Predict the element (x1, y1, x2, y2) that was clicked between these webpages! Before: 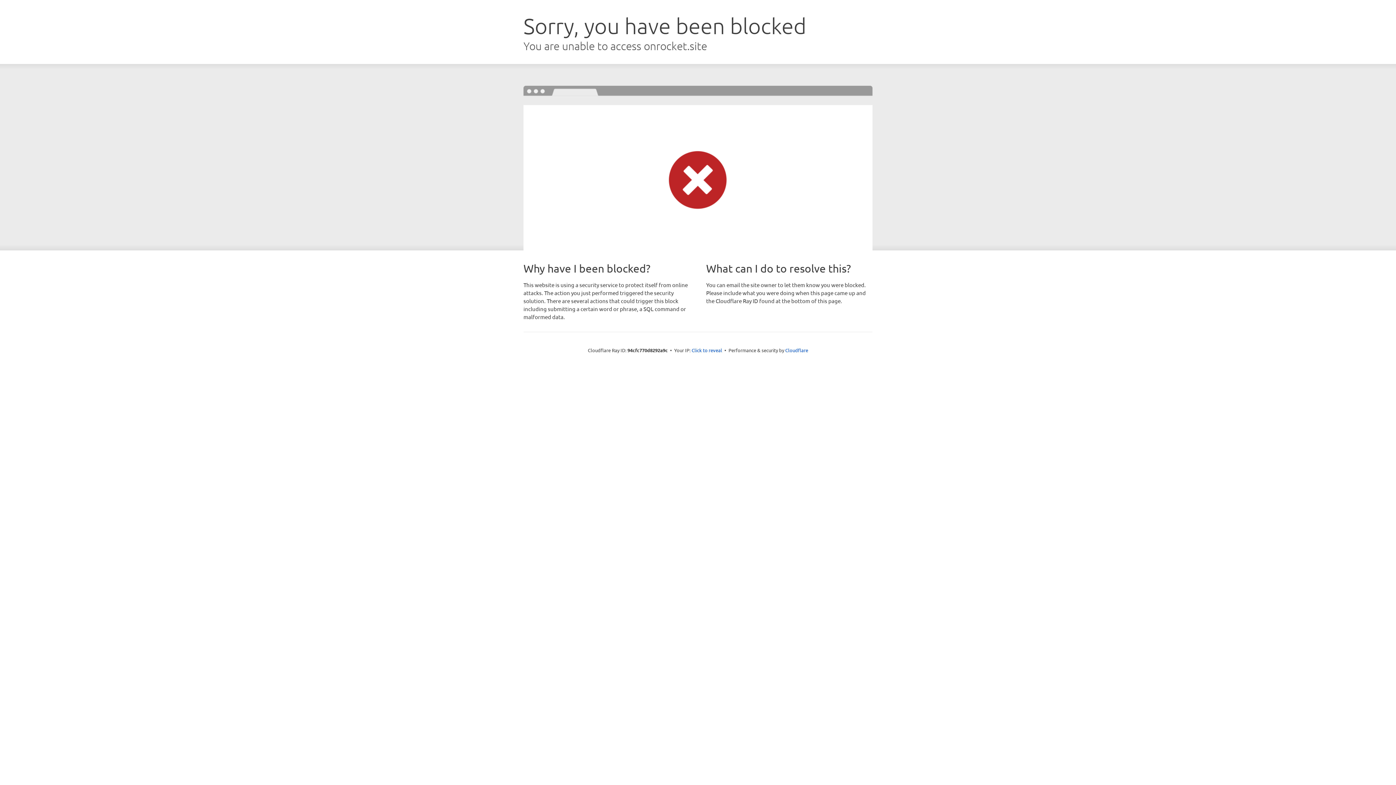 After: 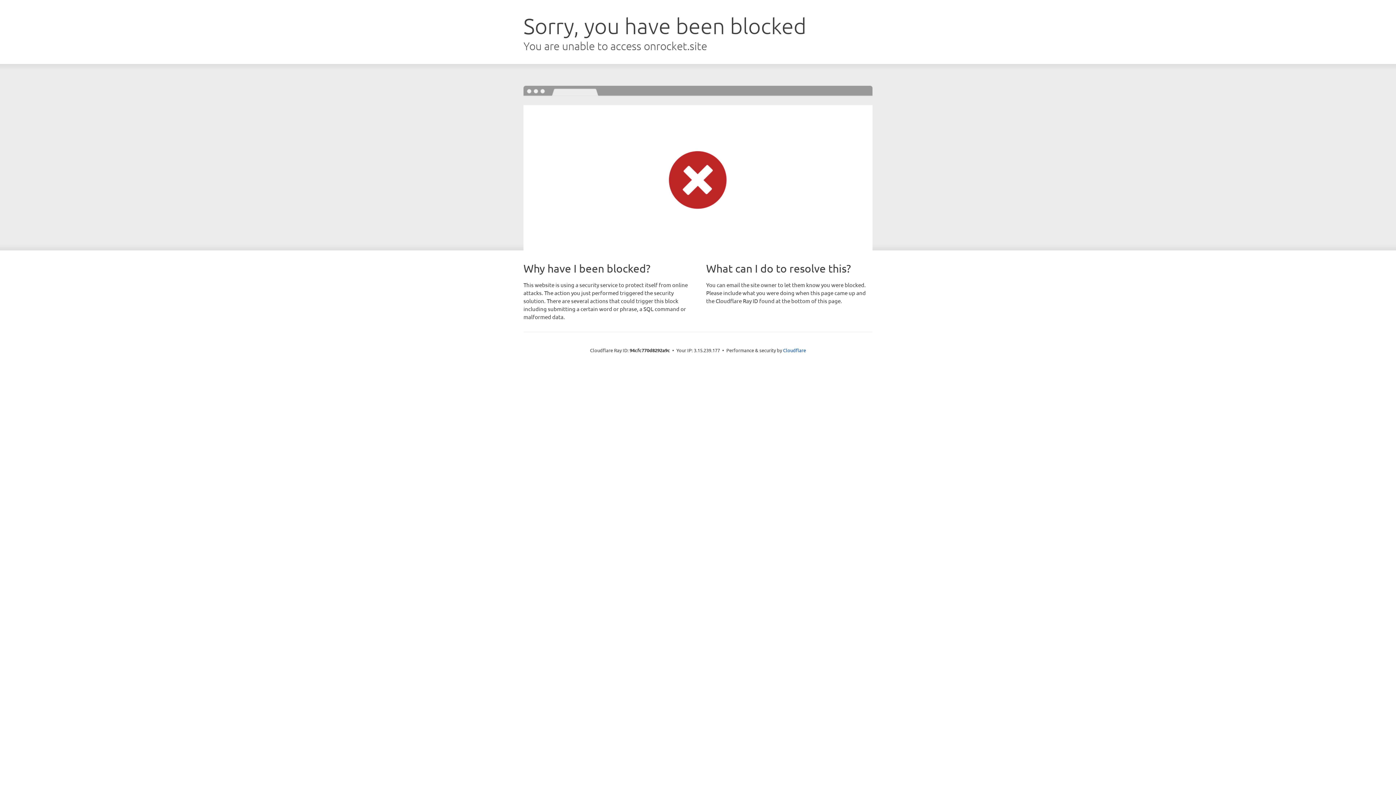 Action: bbox: (691, 346, 722, 353) label: Click to reveal